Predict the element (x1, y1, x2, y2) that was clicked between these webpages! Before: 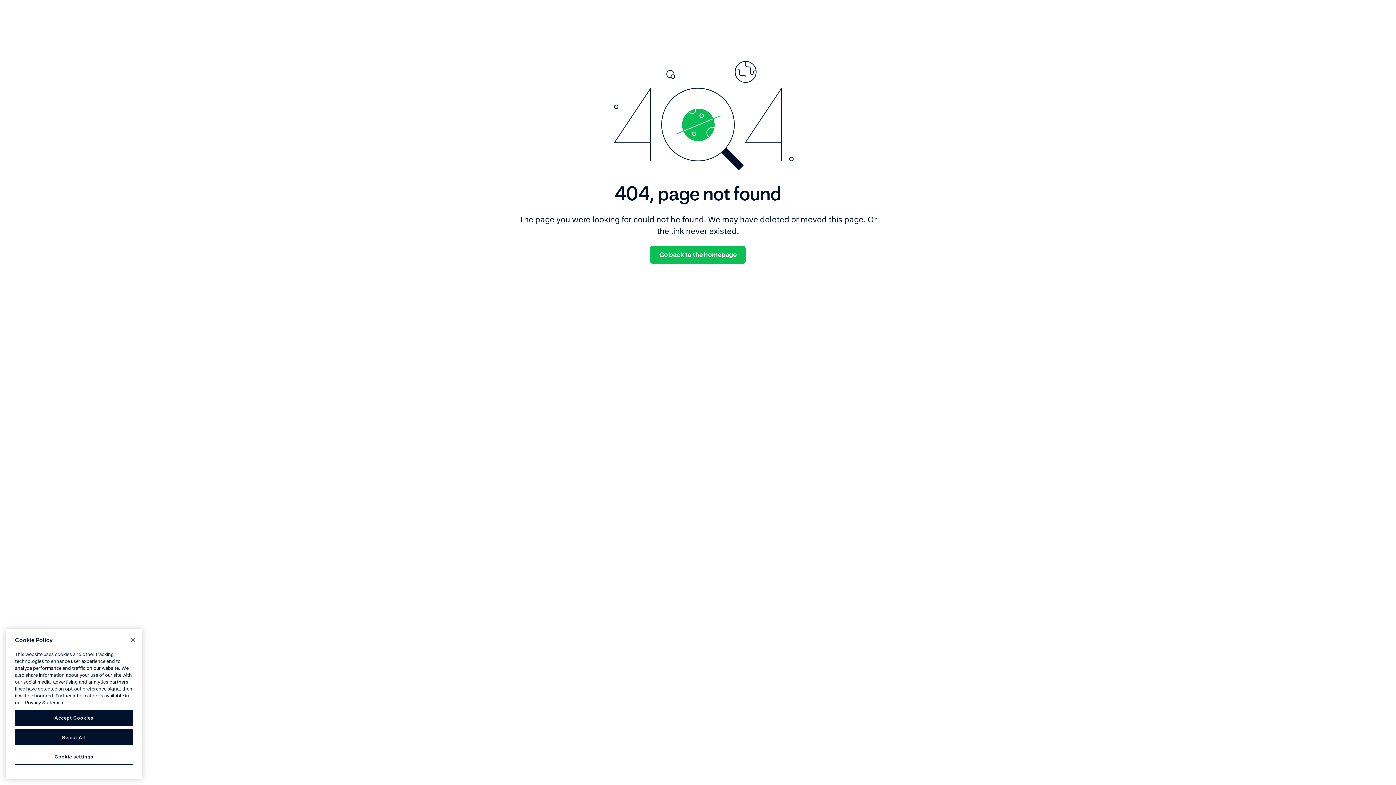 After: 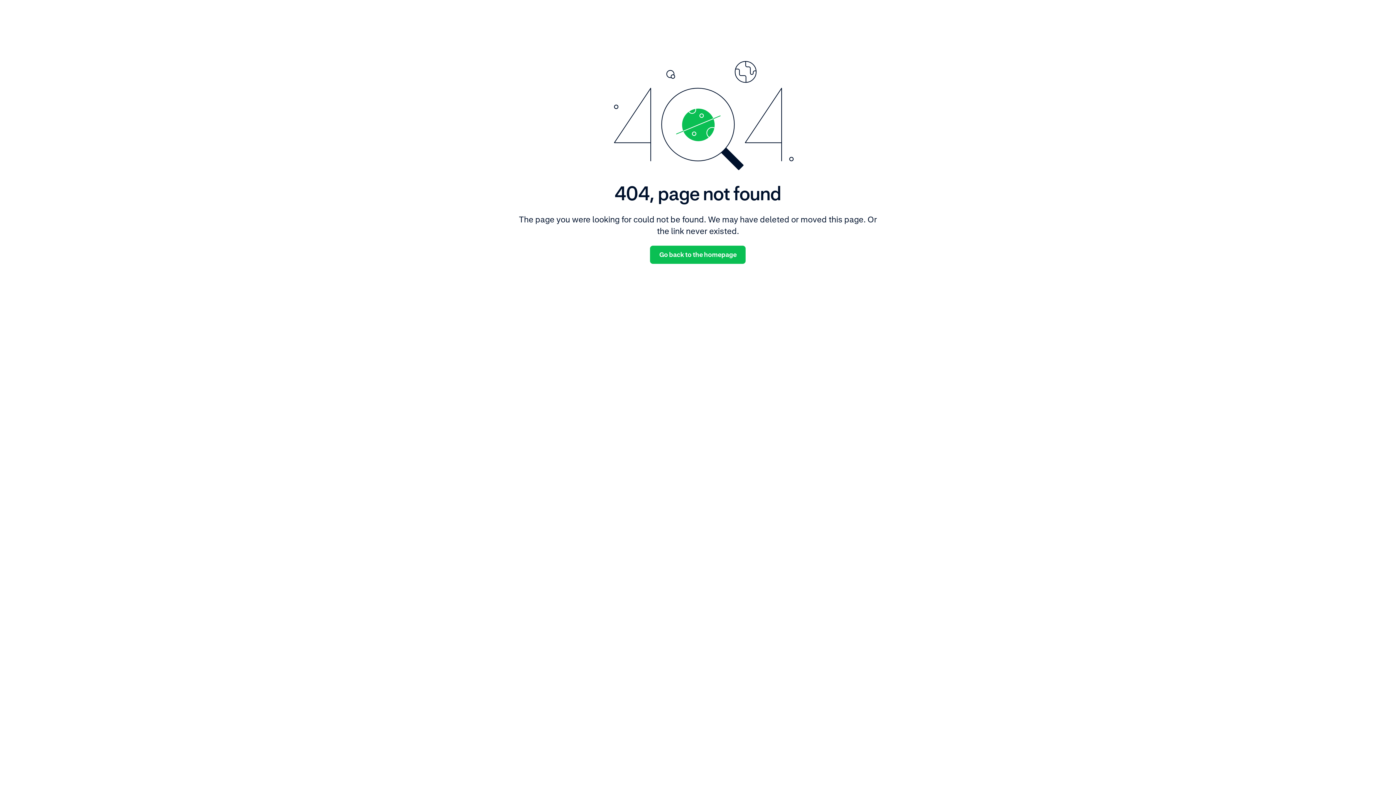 Action: bbox: (14, 729, 133, 745) label: Reject All